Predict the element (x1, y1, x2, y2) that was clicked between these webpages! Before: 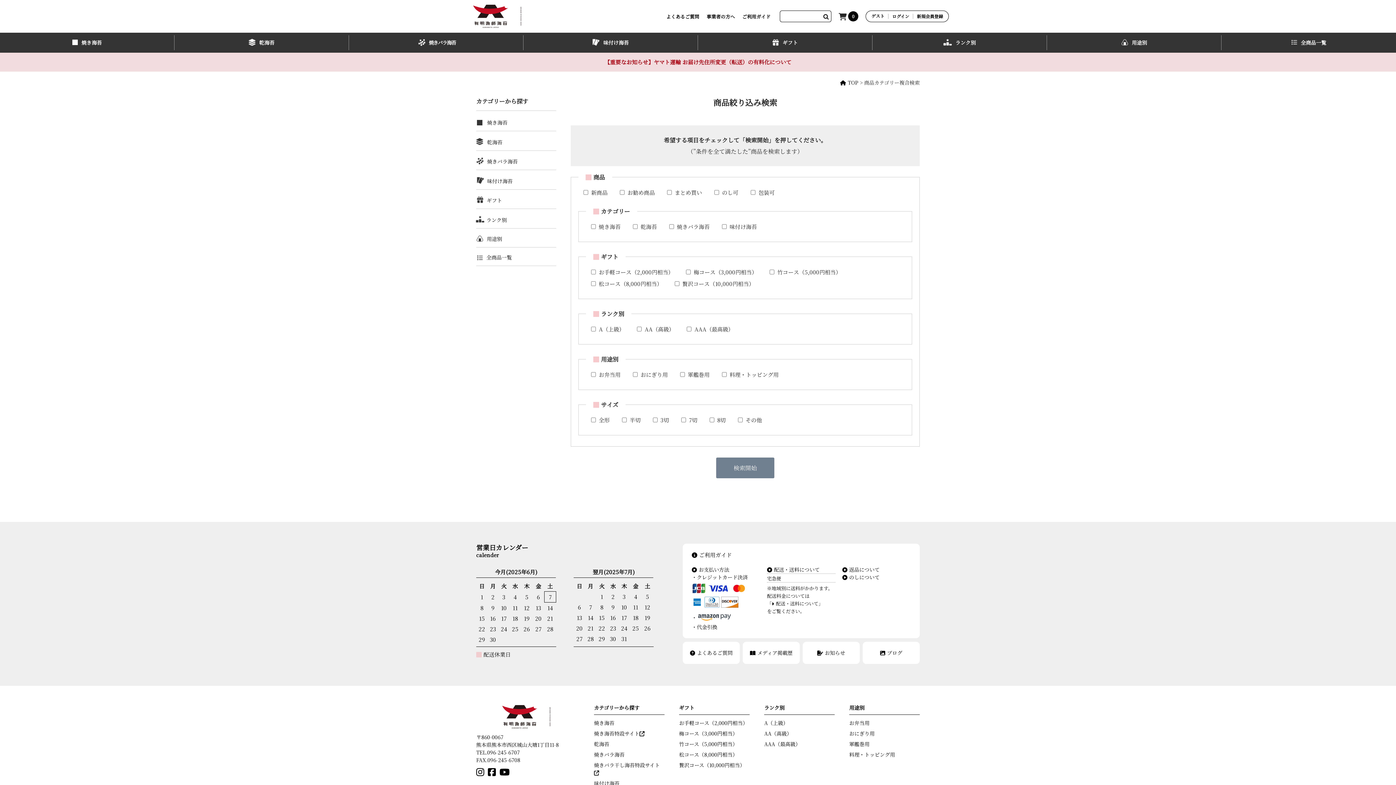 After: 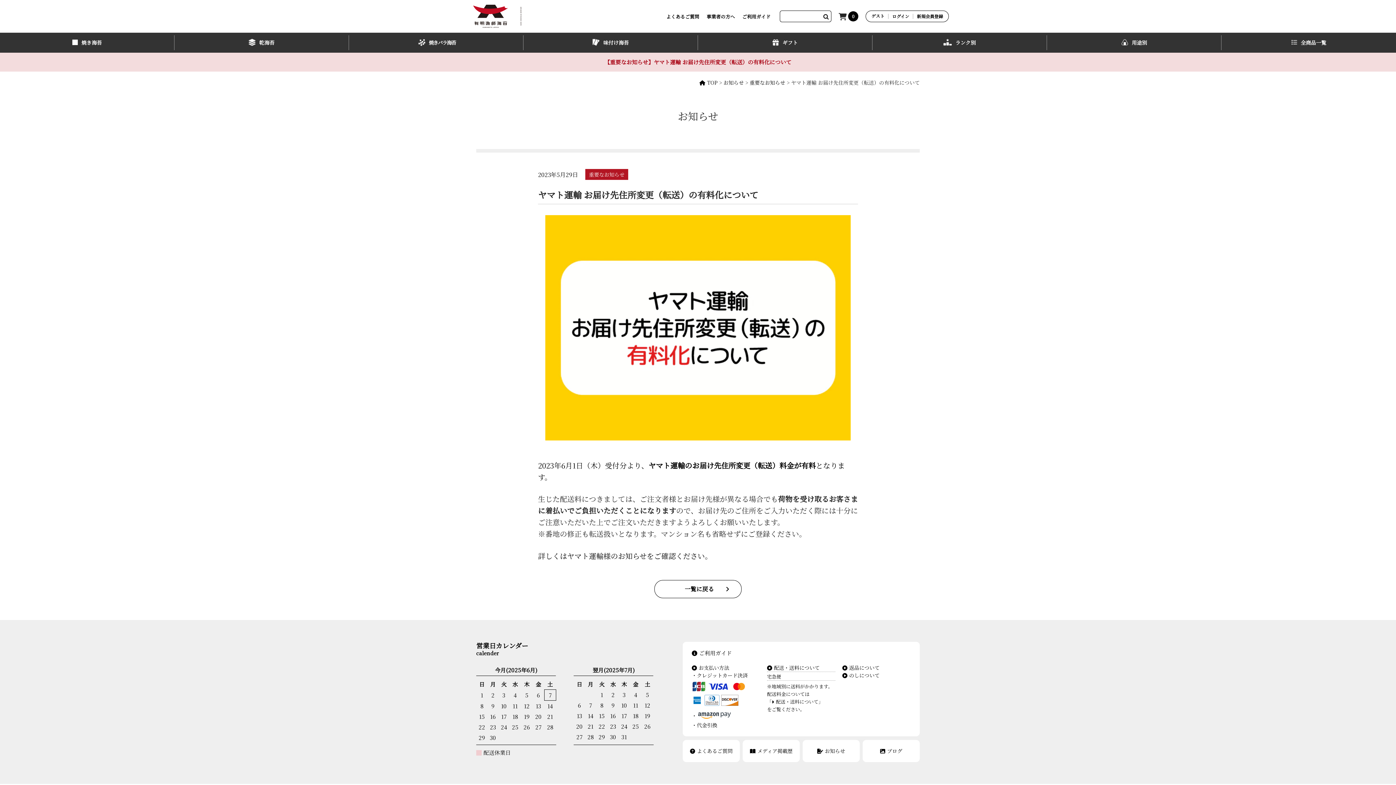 Action: bbox: (604, 58, 791, 66) label: 【重要なお知らせ】ヤマト運輸 お届け先住所変更（転送）の有料化について